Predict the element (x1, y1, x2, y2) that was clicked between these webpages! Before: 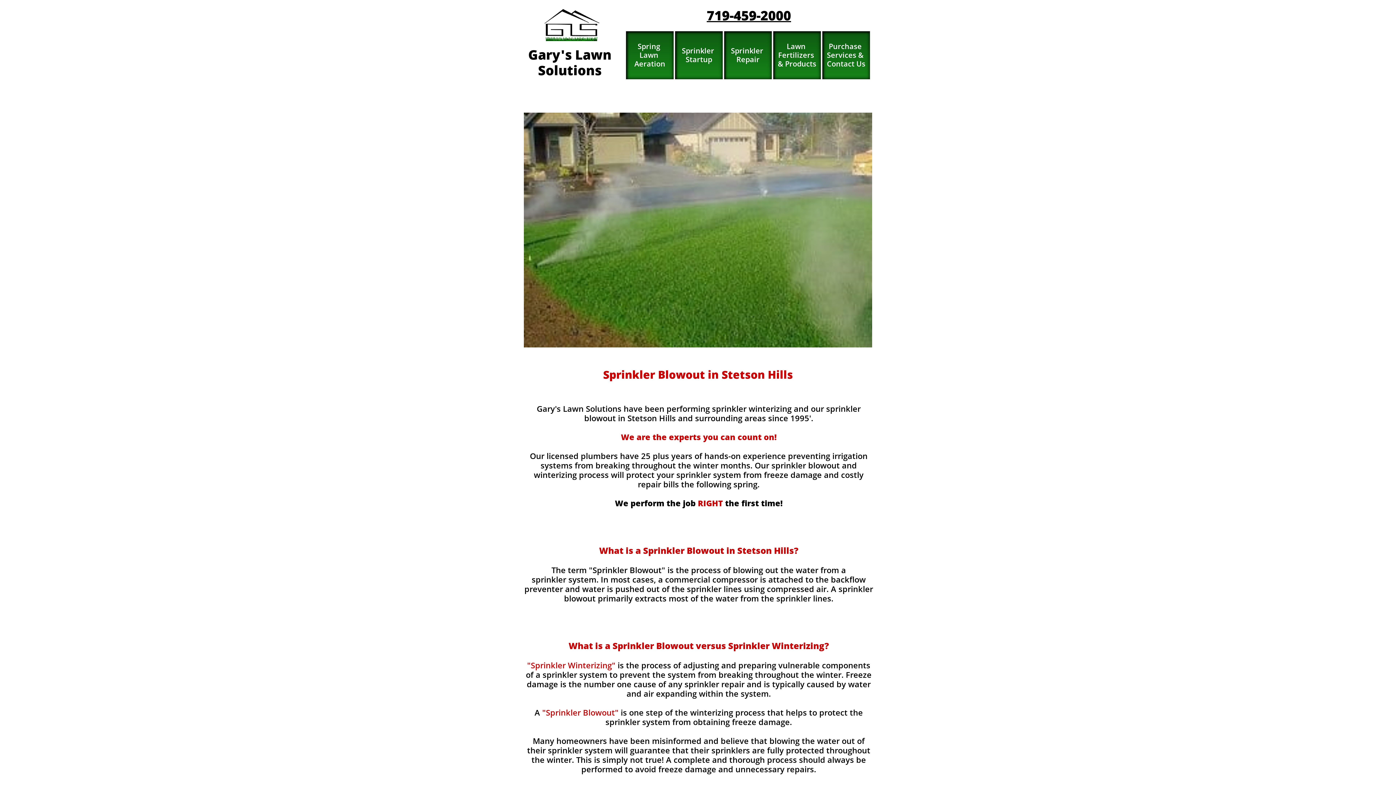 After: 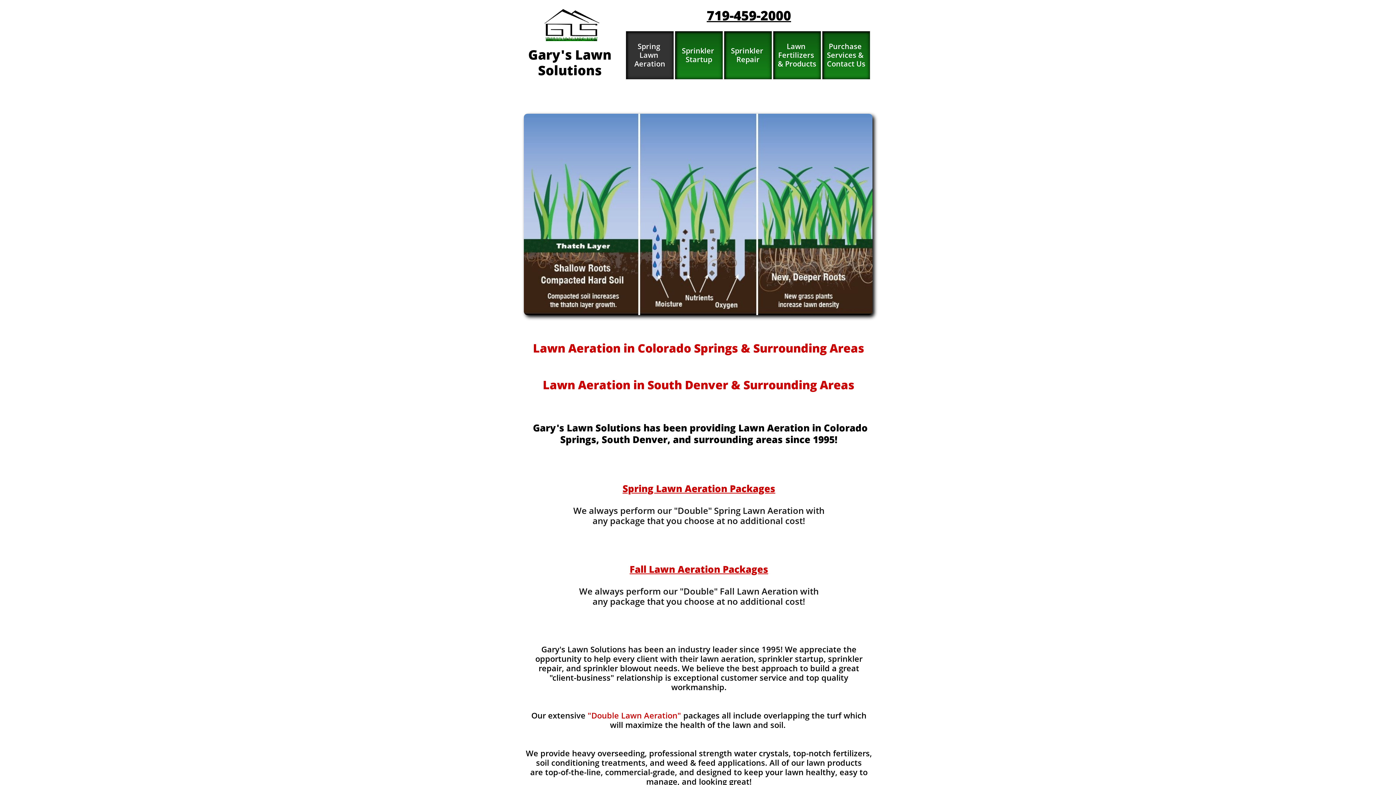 Action: bbox: (625, 30, 674, 80) label: Spring 
Lawn Aeration